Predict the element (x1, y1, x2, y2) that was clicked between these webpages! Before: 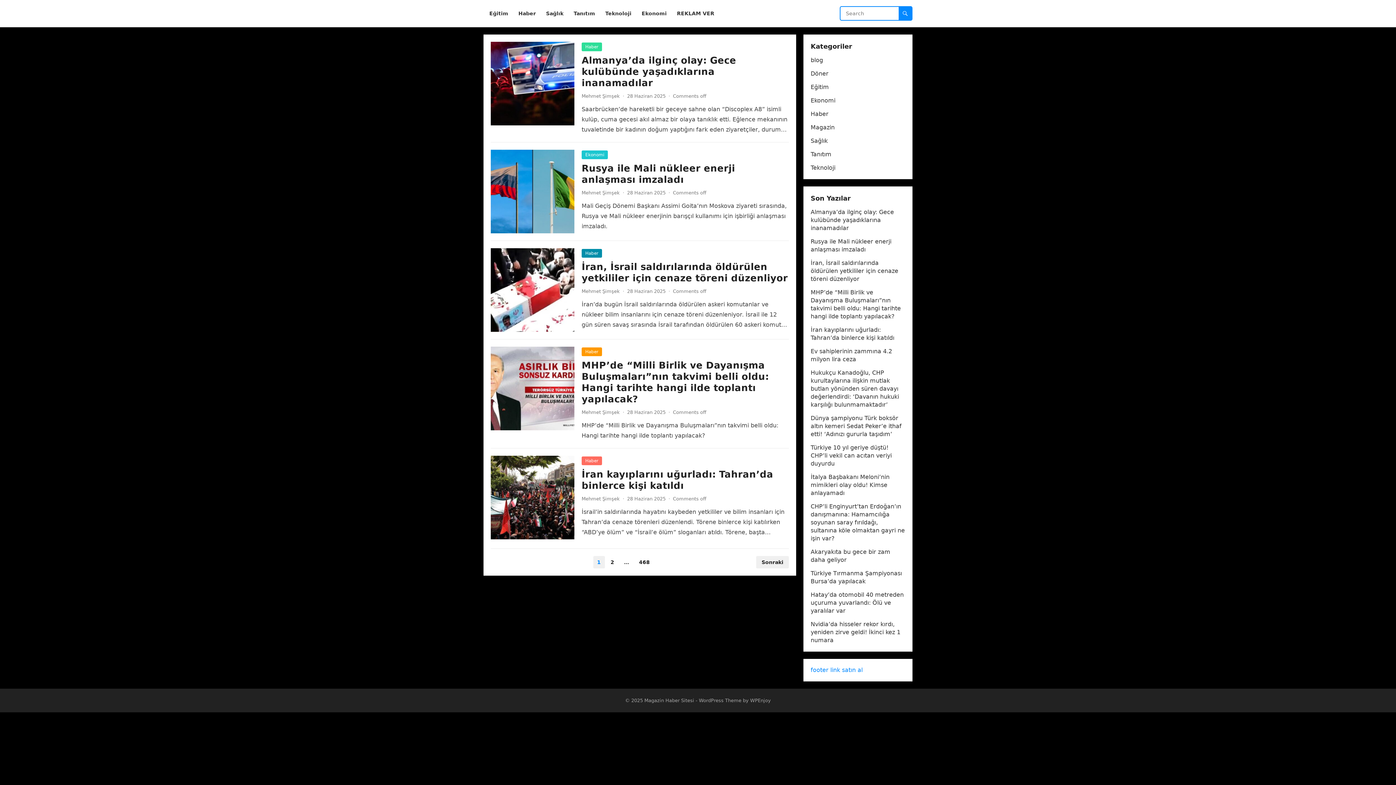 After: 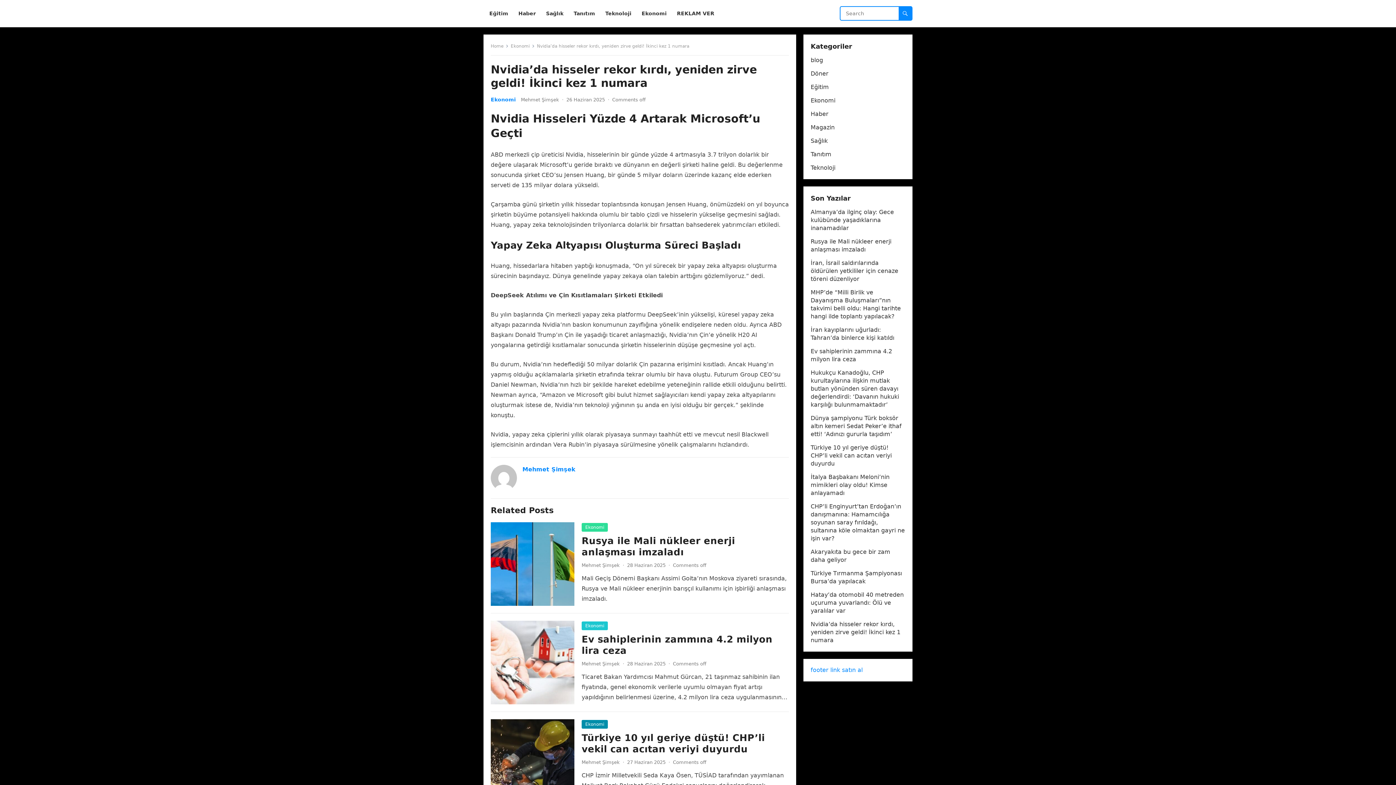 Action: bbox: (810, 621, 900, 644) label: Nvidia’da hisseler rekor kırdı, yeniden zirve geldi! İkinci kez 1 numara